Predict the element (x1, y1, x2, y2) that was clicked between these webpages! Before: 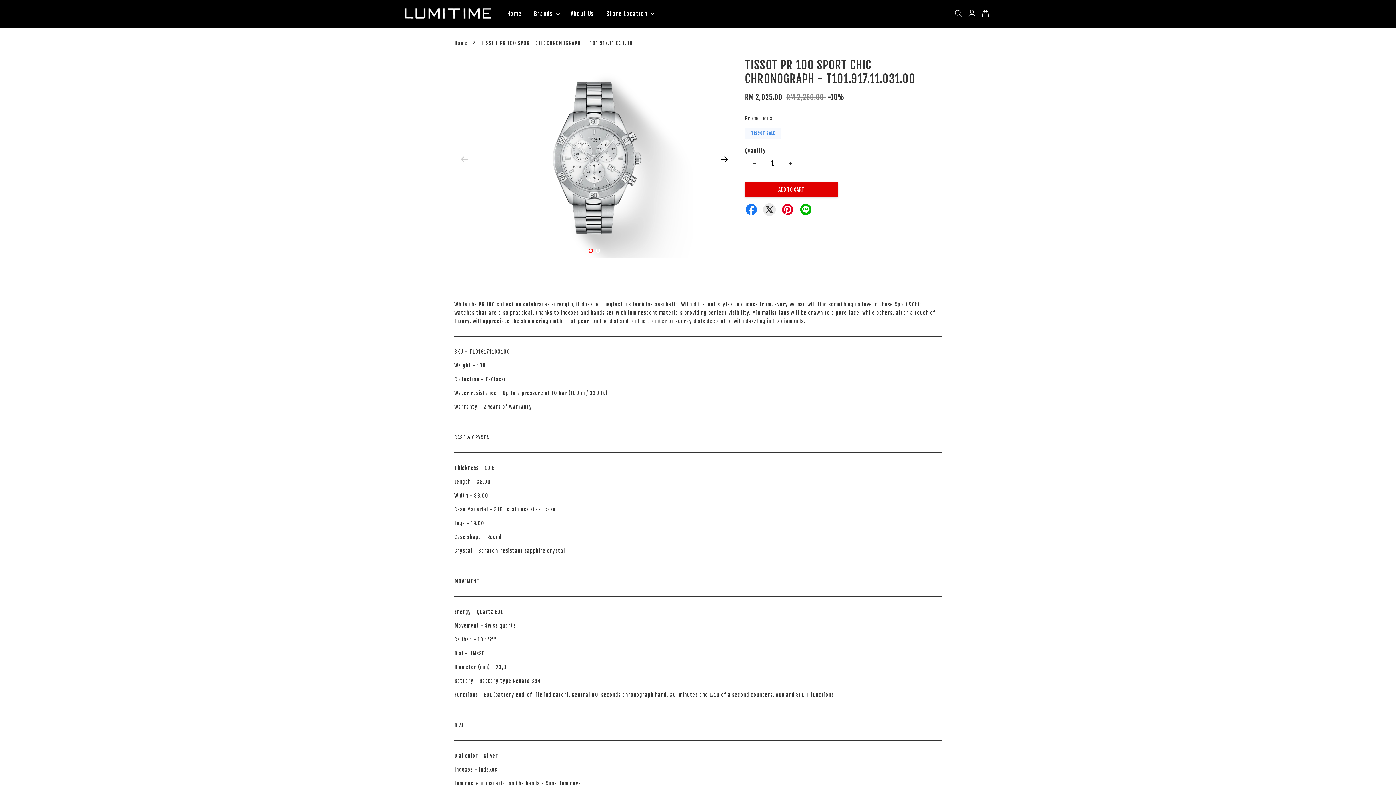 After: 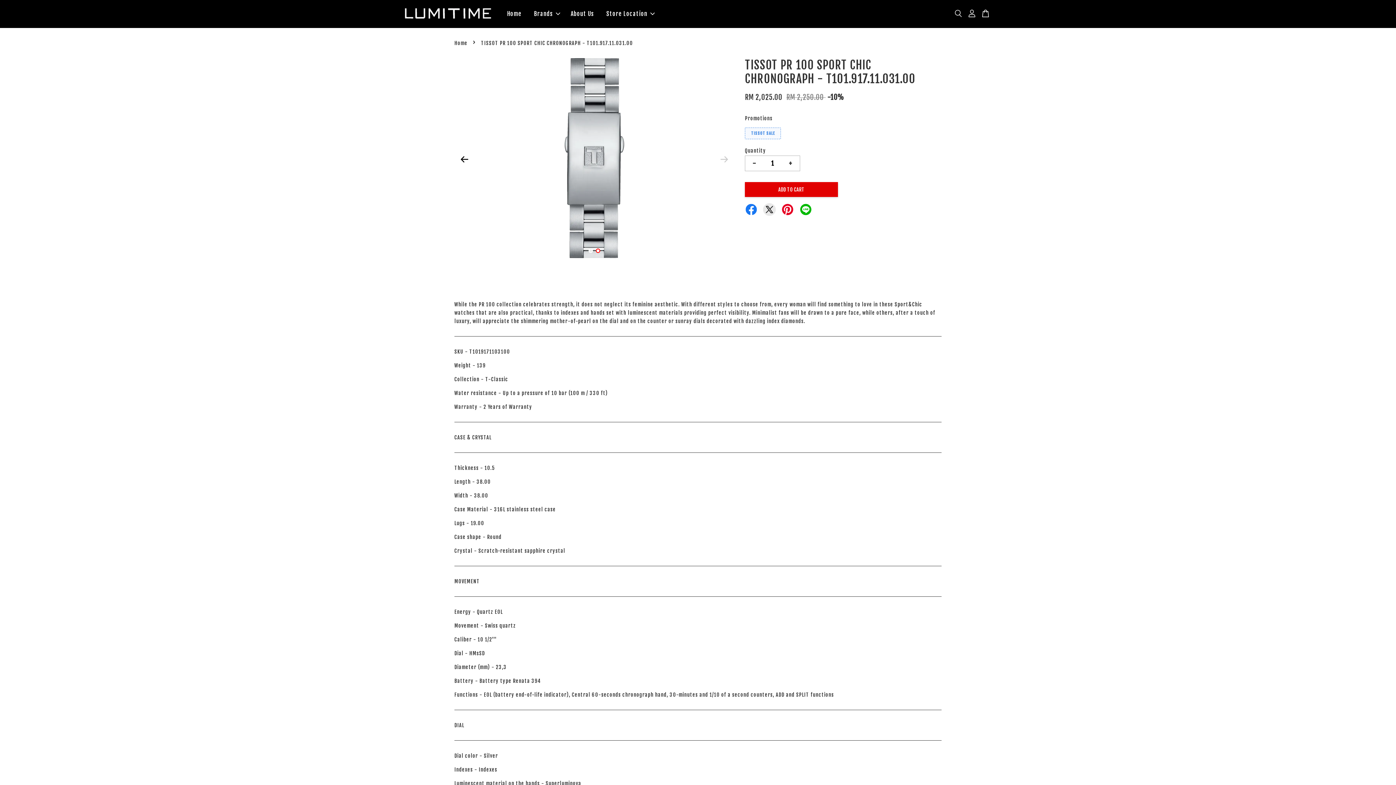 Action: label: 2 bbox: (595, 248, 600, 253)